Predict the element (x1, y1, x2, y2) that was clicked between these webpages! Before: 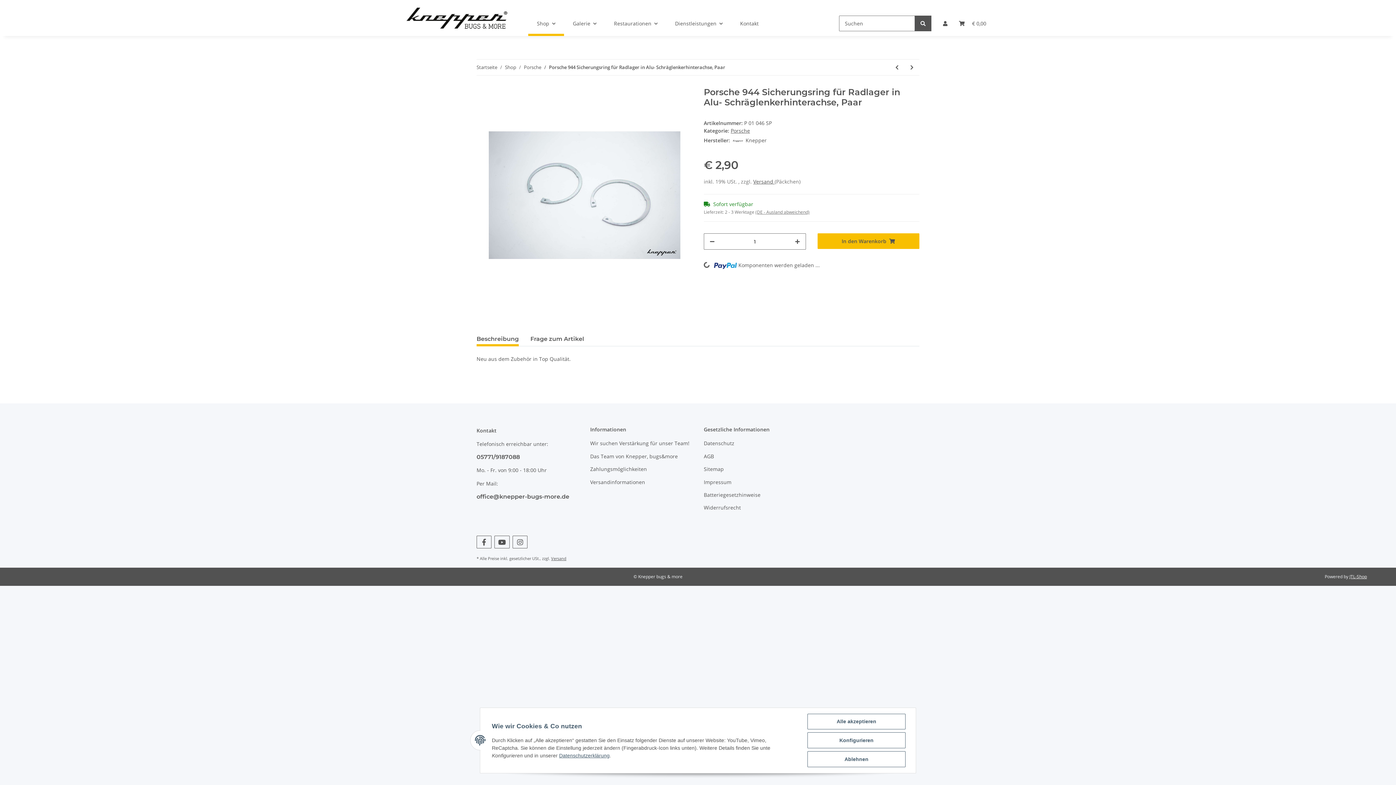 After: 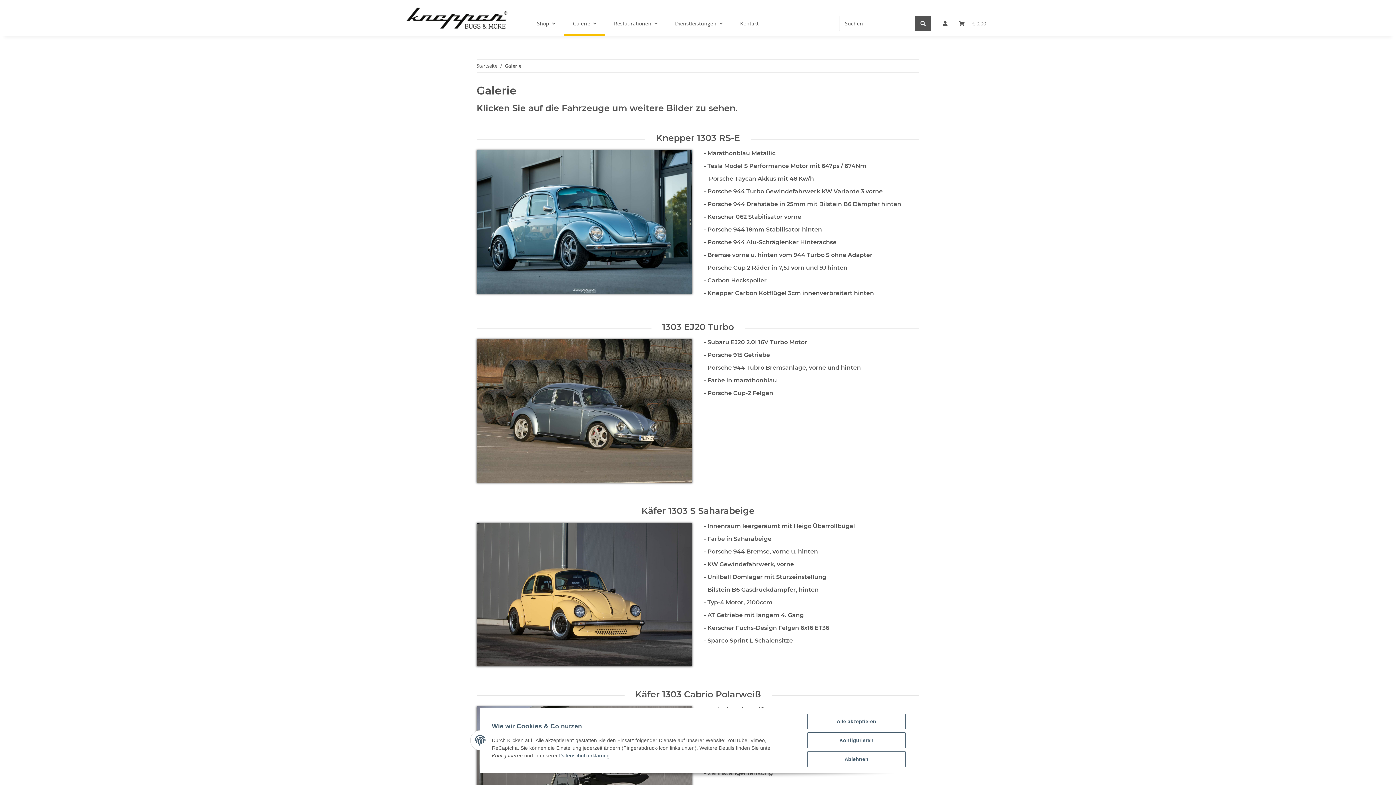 Action: bbox: (564, 10, 605, 36) label: Galerie